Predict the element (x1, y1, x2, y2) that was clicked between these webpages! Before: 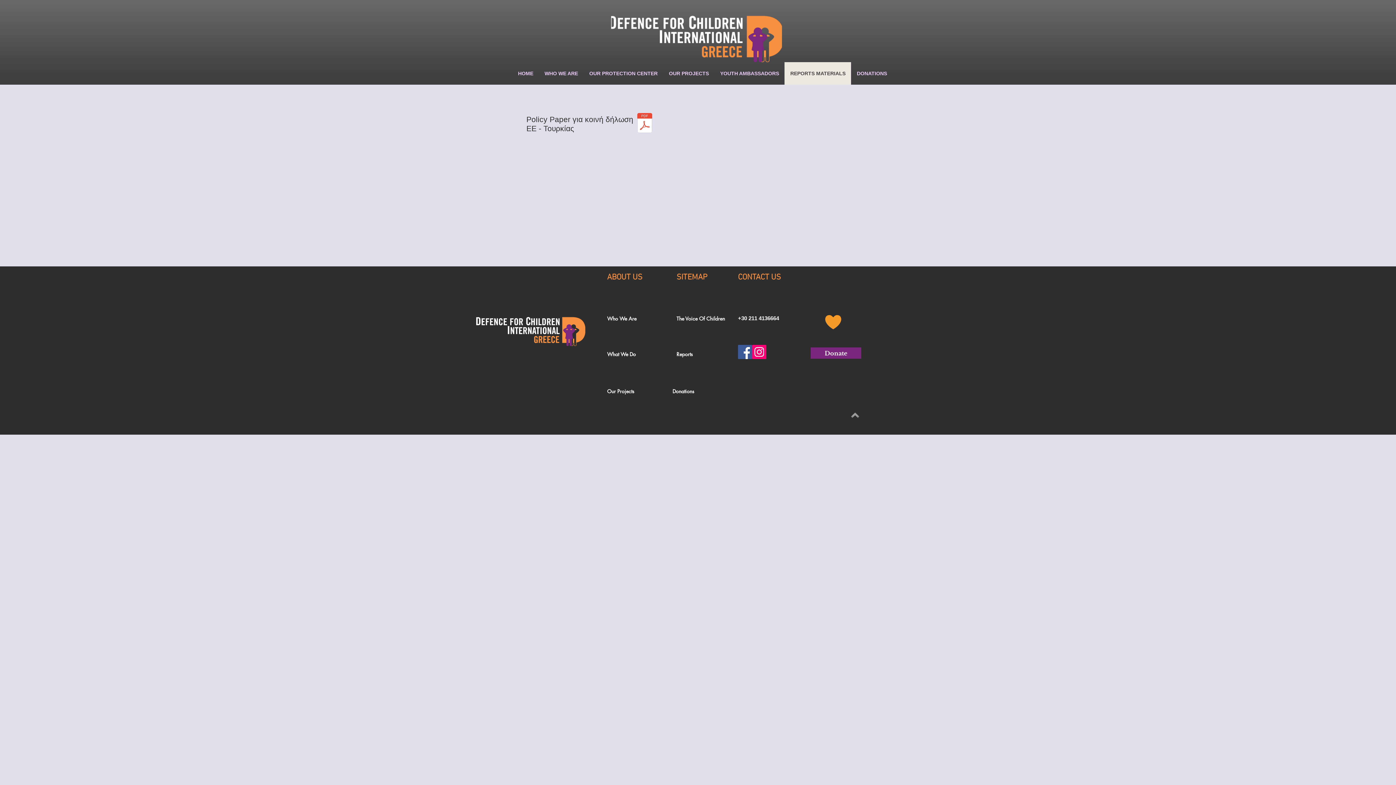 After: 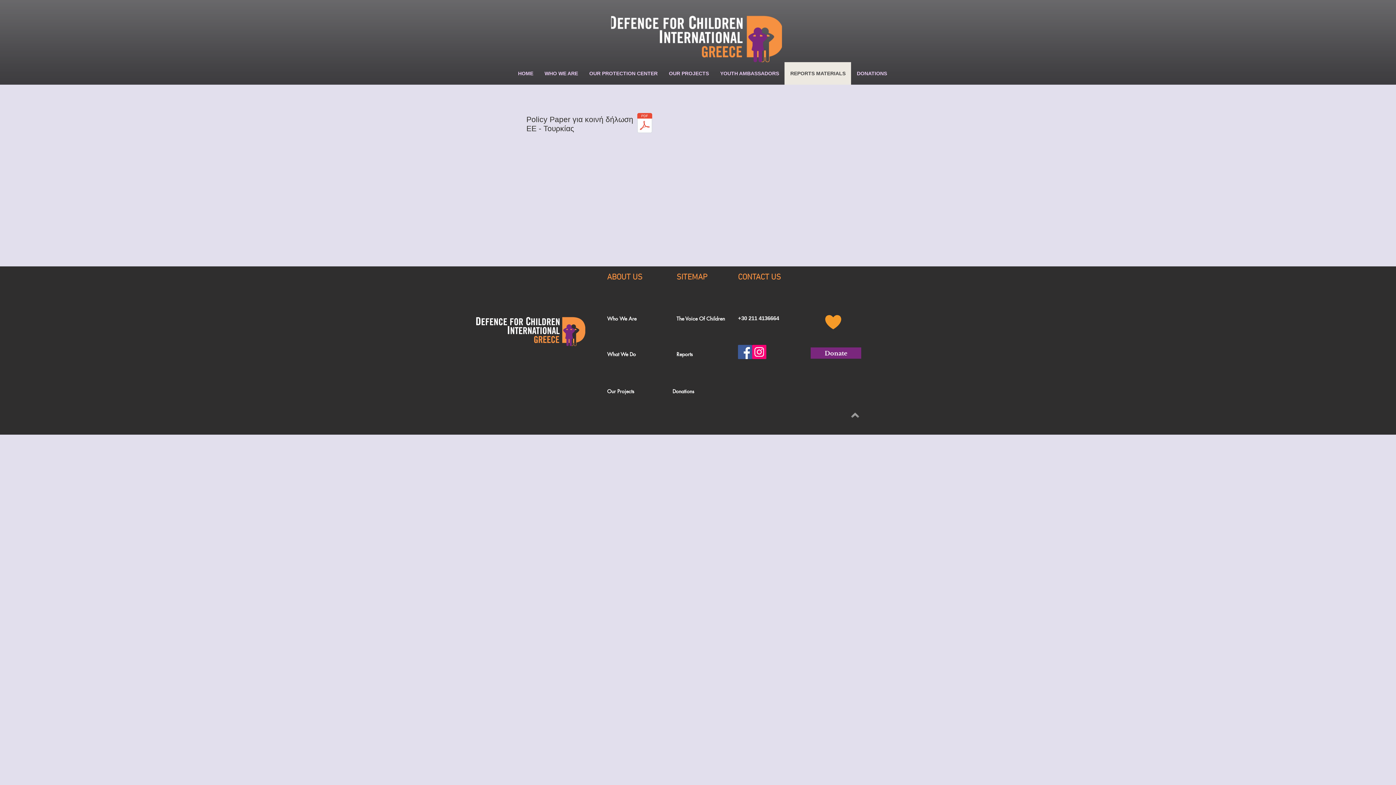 Action: label: Instagram bbox: (752, 345, 766, 359)